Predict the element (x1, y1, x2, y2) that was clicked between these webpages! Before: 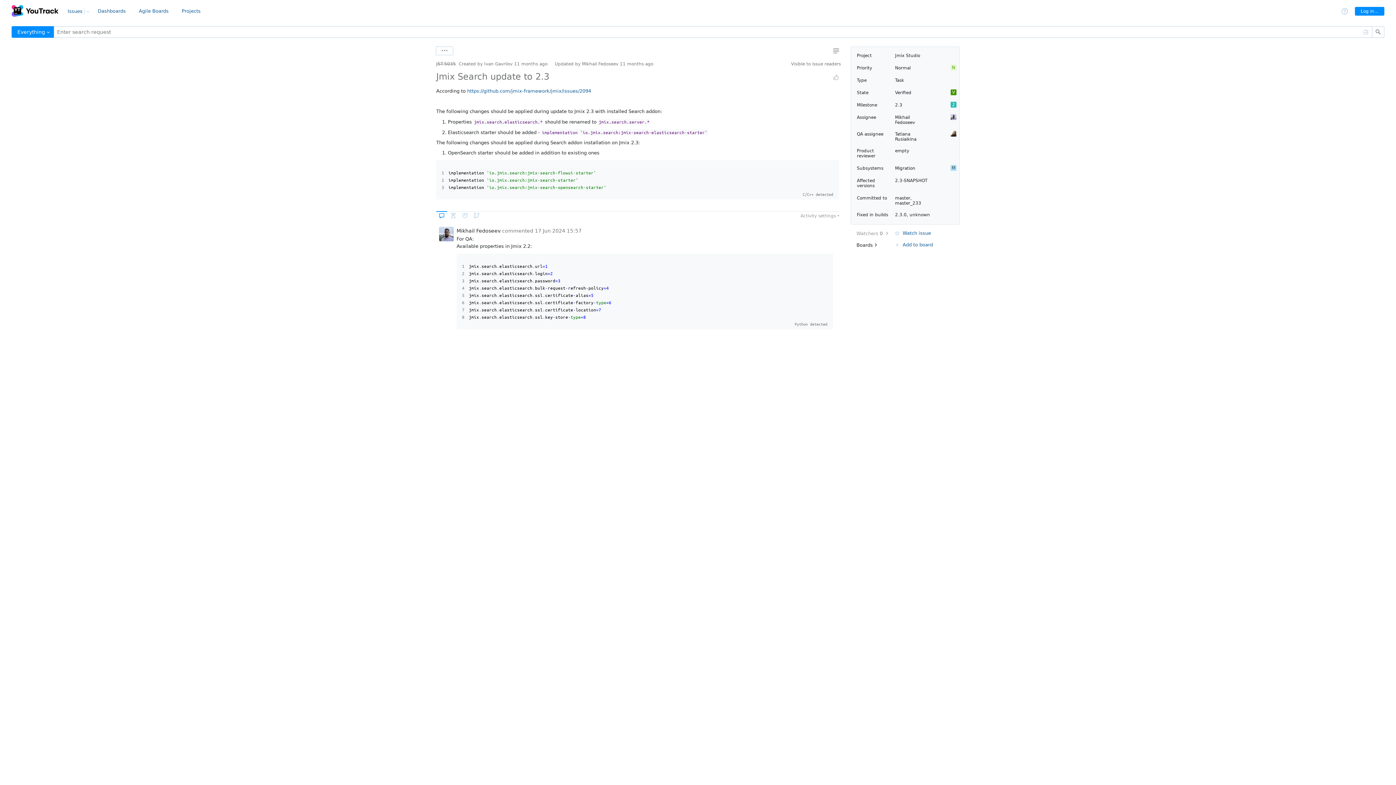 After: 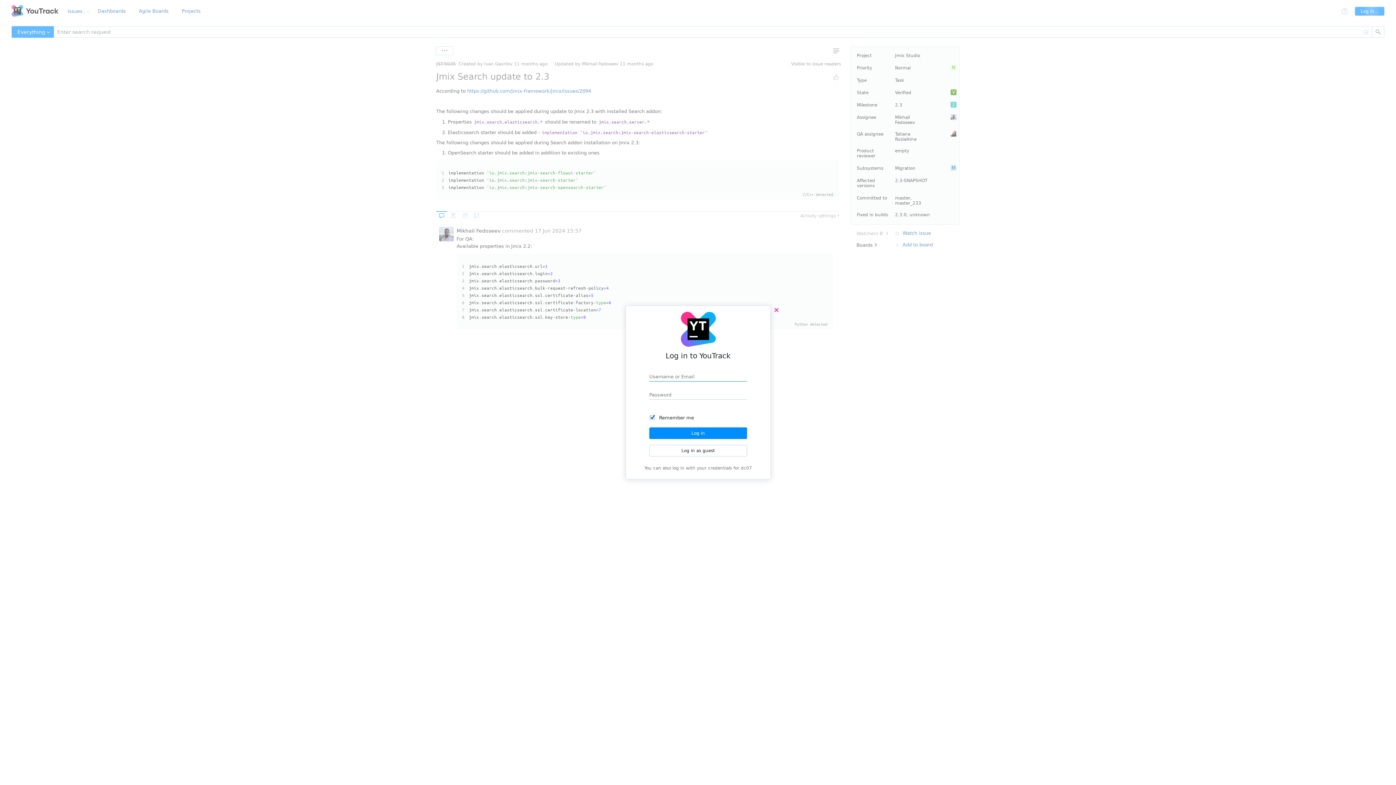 Action: bbox: (1355, 6, 1384, 15) label: Log in...